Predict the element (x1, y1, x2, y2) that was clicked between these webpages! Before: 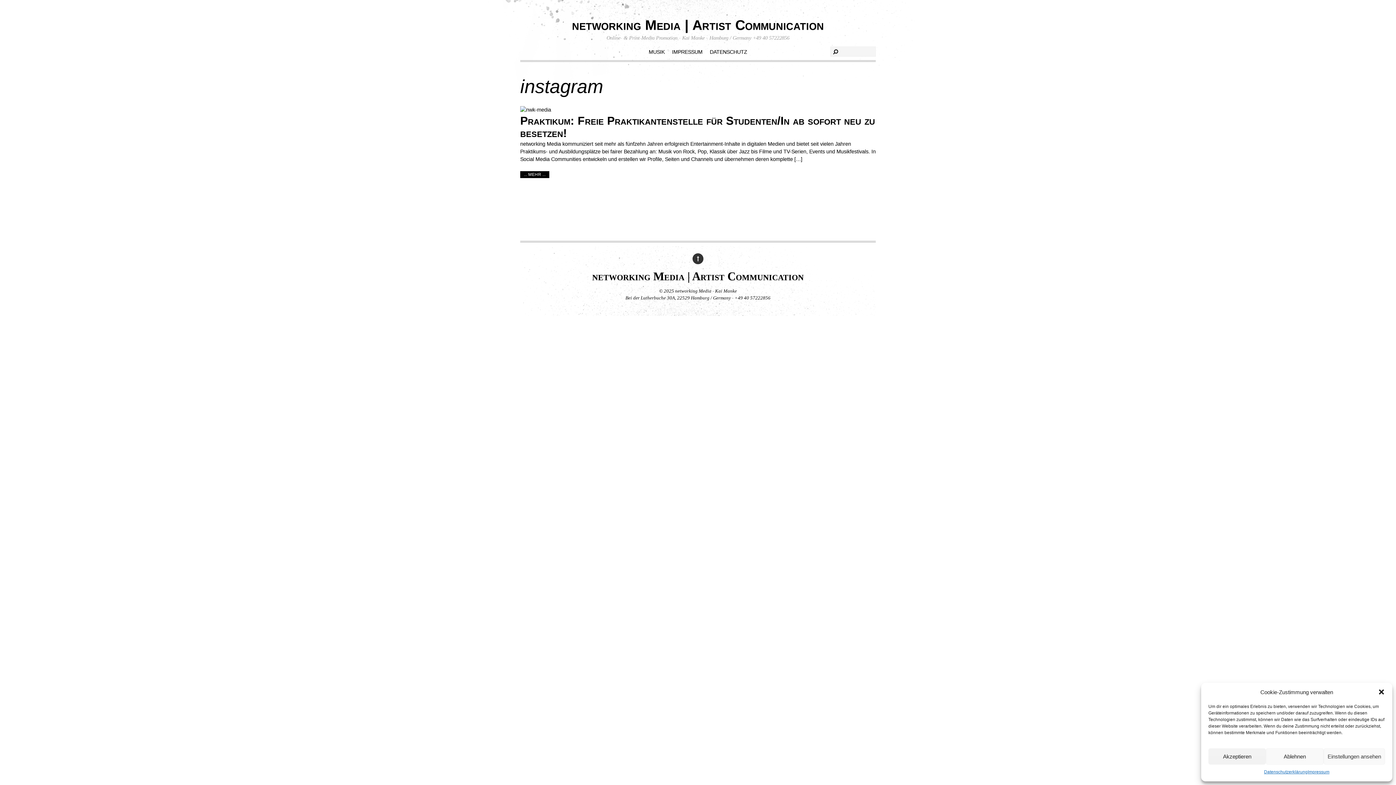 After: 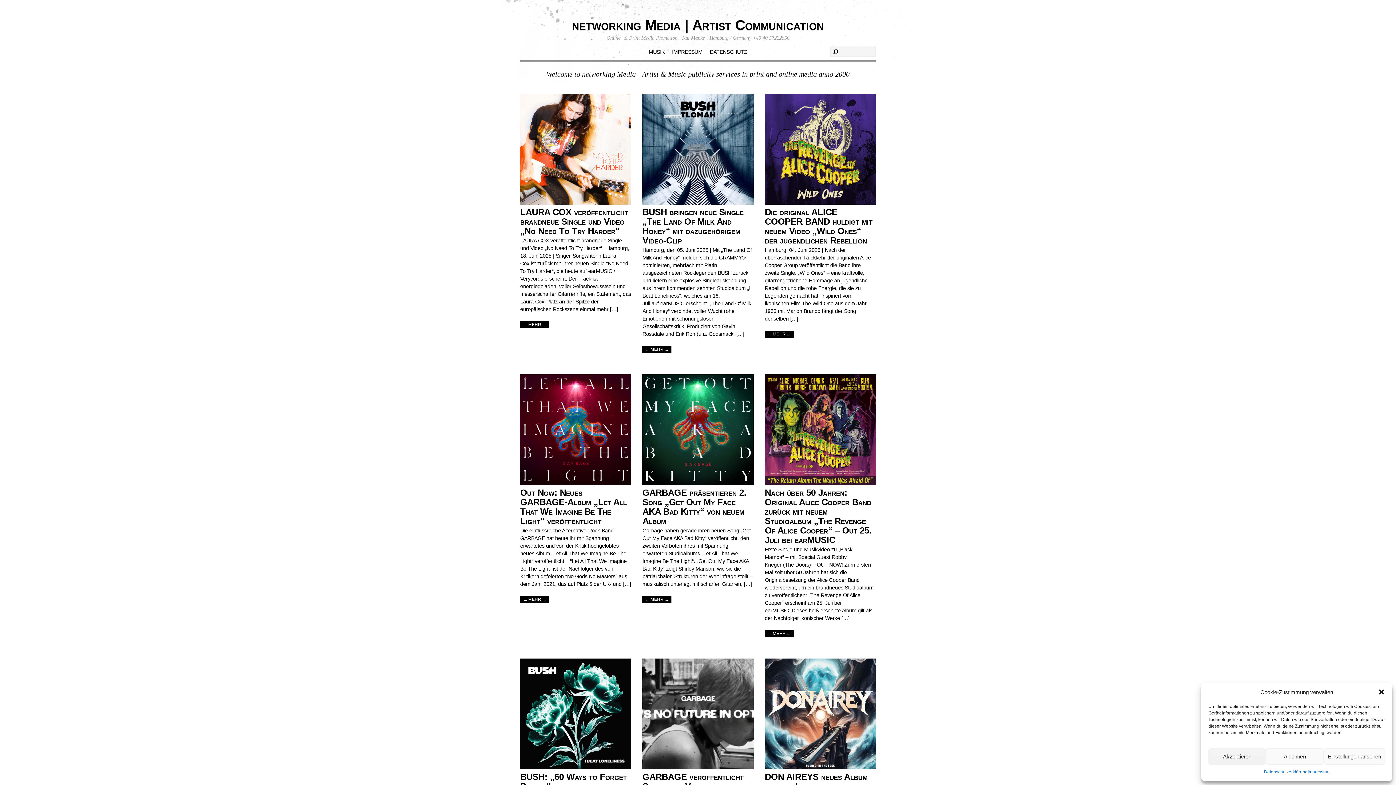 Action: label: networking Media | Artist Communication bbox: (592, 269, 804, 282)